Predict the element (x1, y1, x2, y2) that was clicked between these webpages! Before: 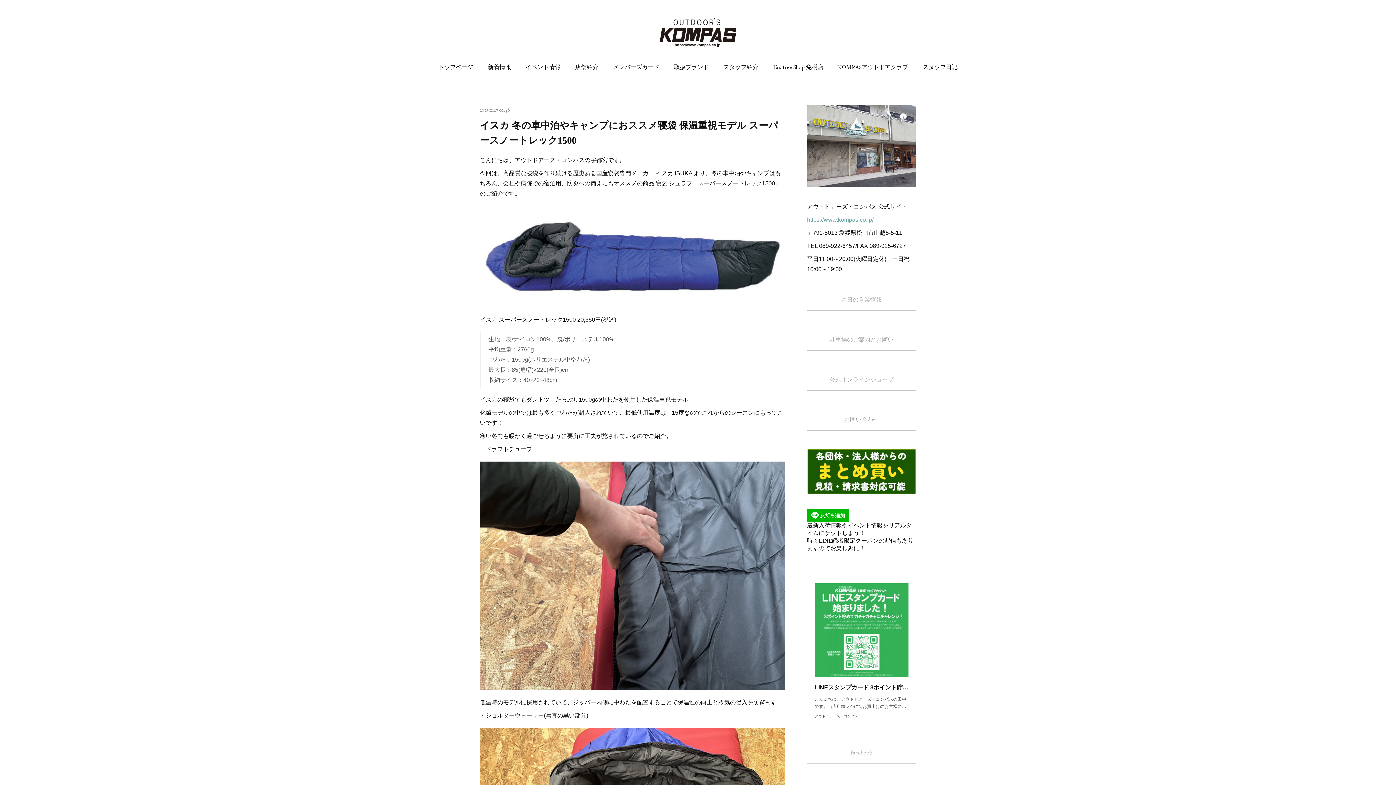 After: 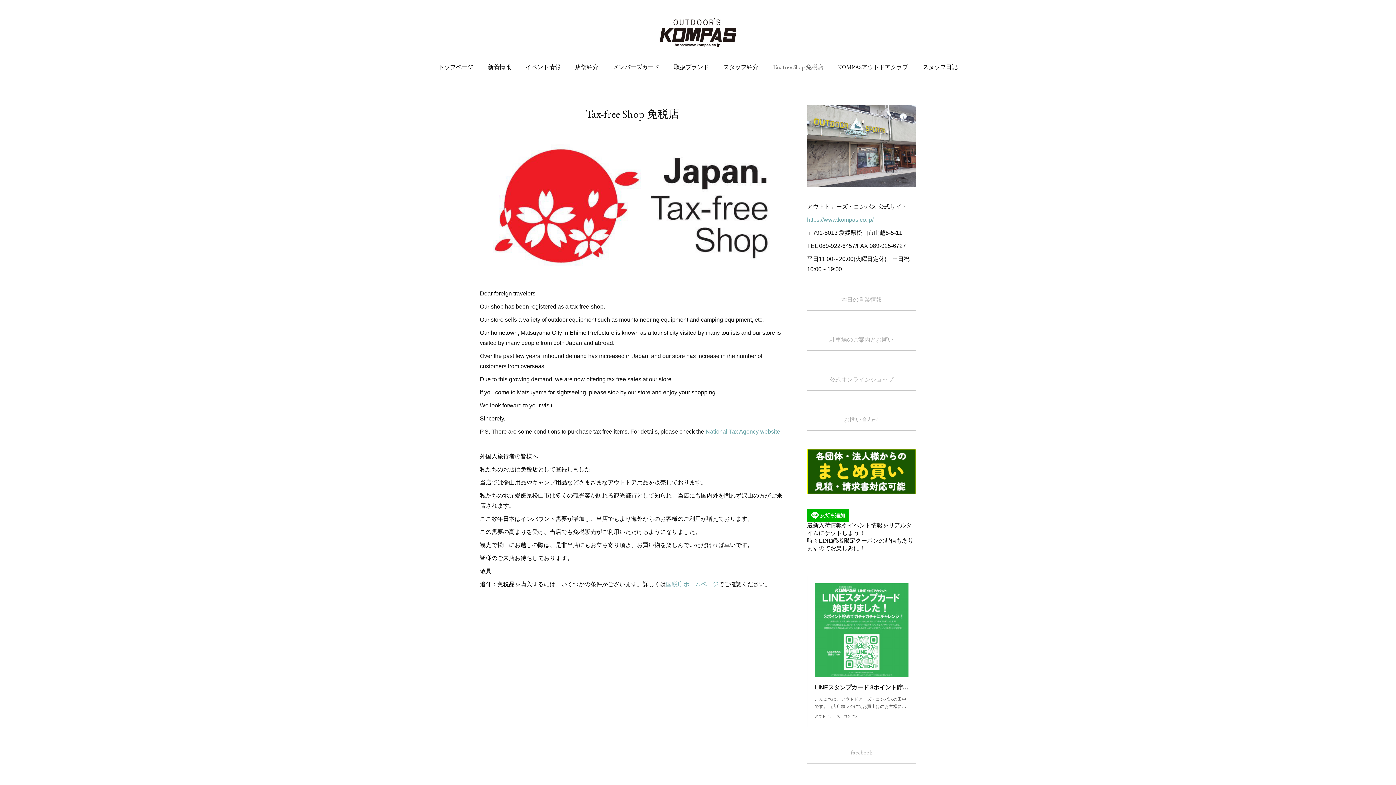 Action: bbox: (765, 58, 830, 76) label: Tax-free Shop 免税店